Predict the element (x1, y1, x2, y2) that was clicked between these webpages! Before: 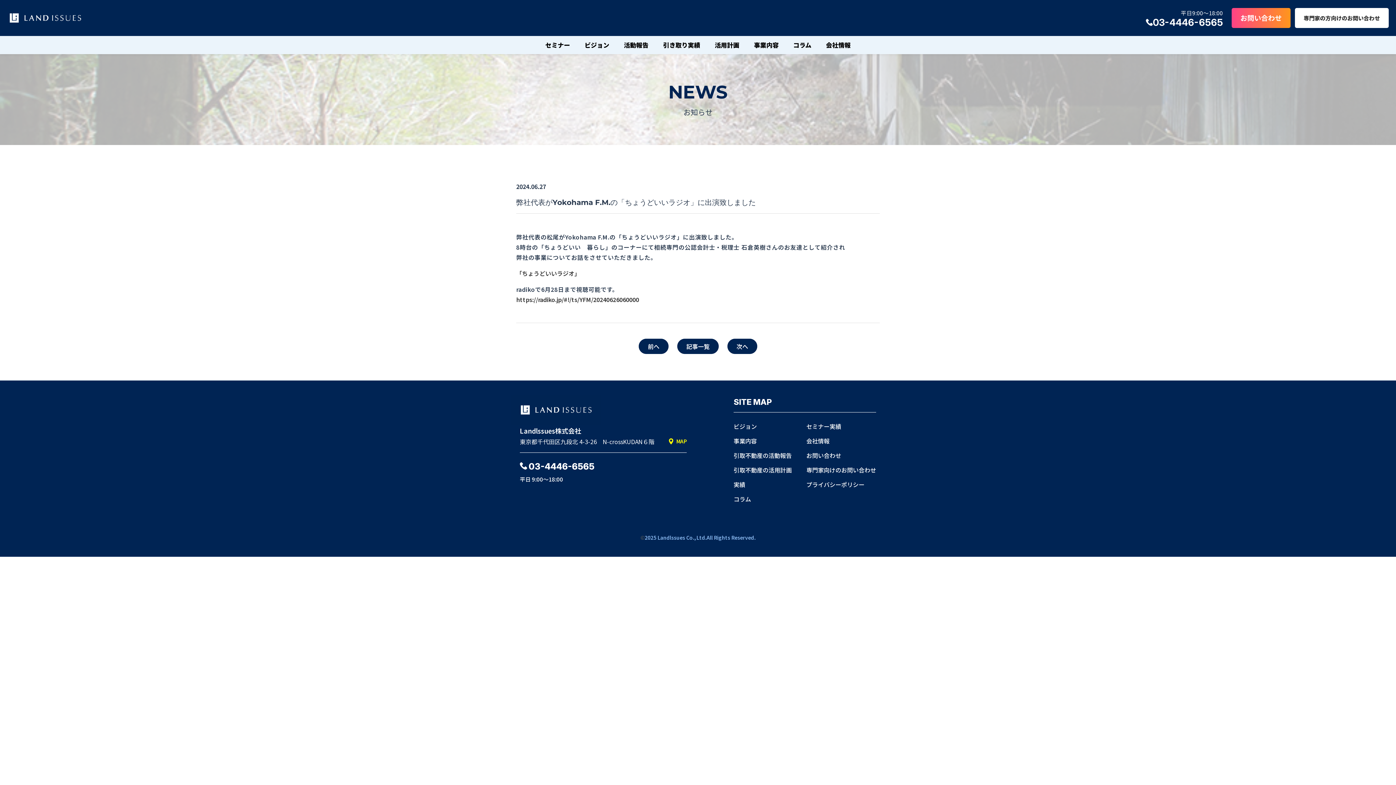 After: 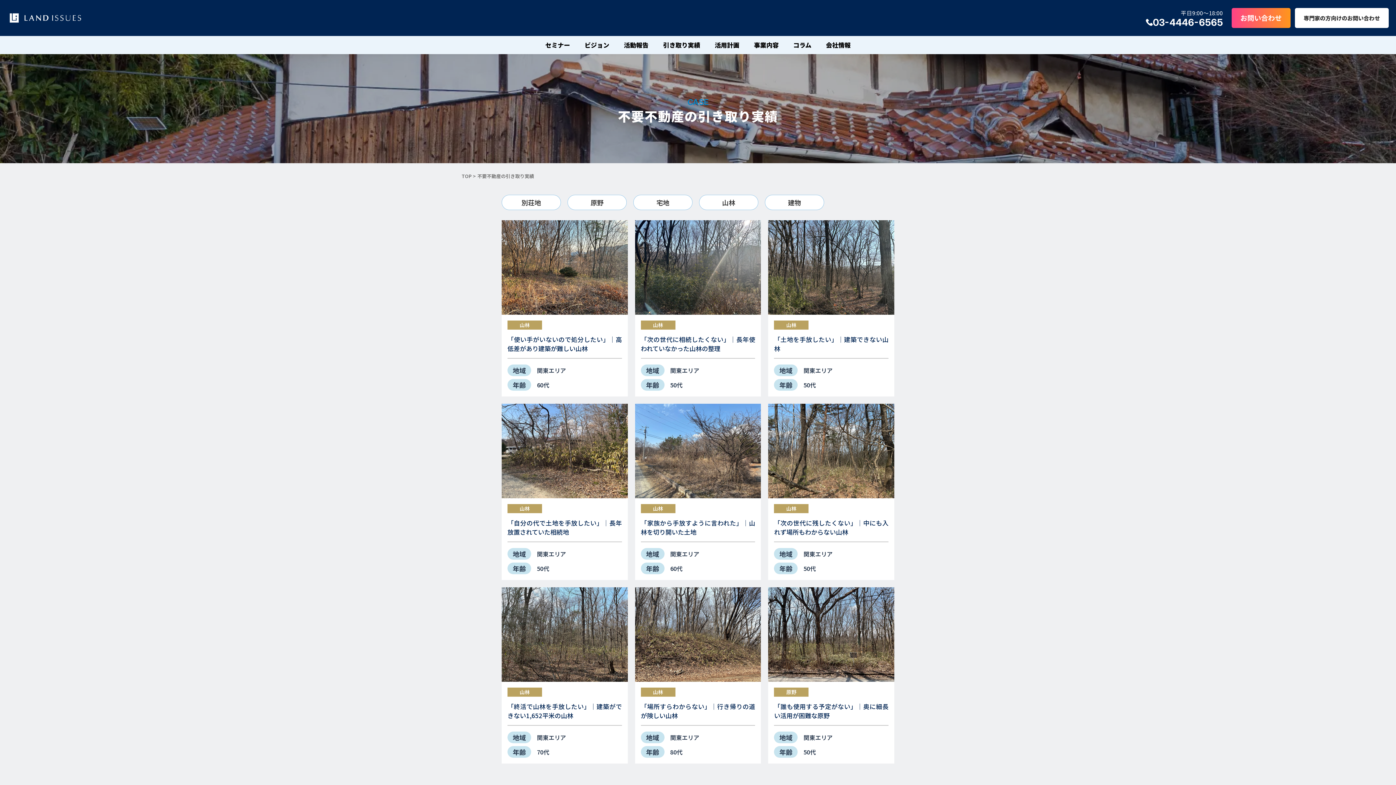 Action: label: 実績 bbox: (733, 480, 745, 489)